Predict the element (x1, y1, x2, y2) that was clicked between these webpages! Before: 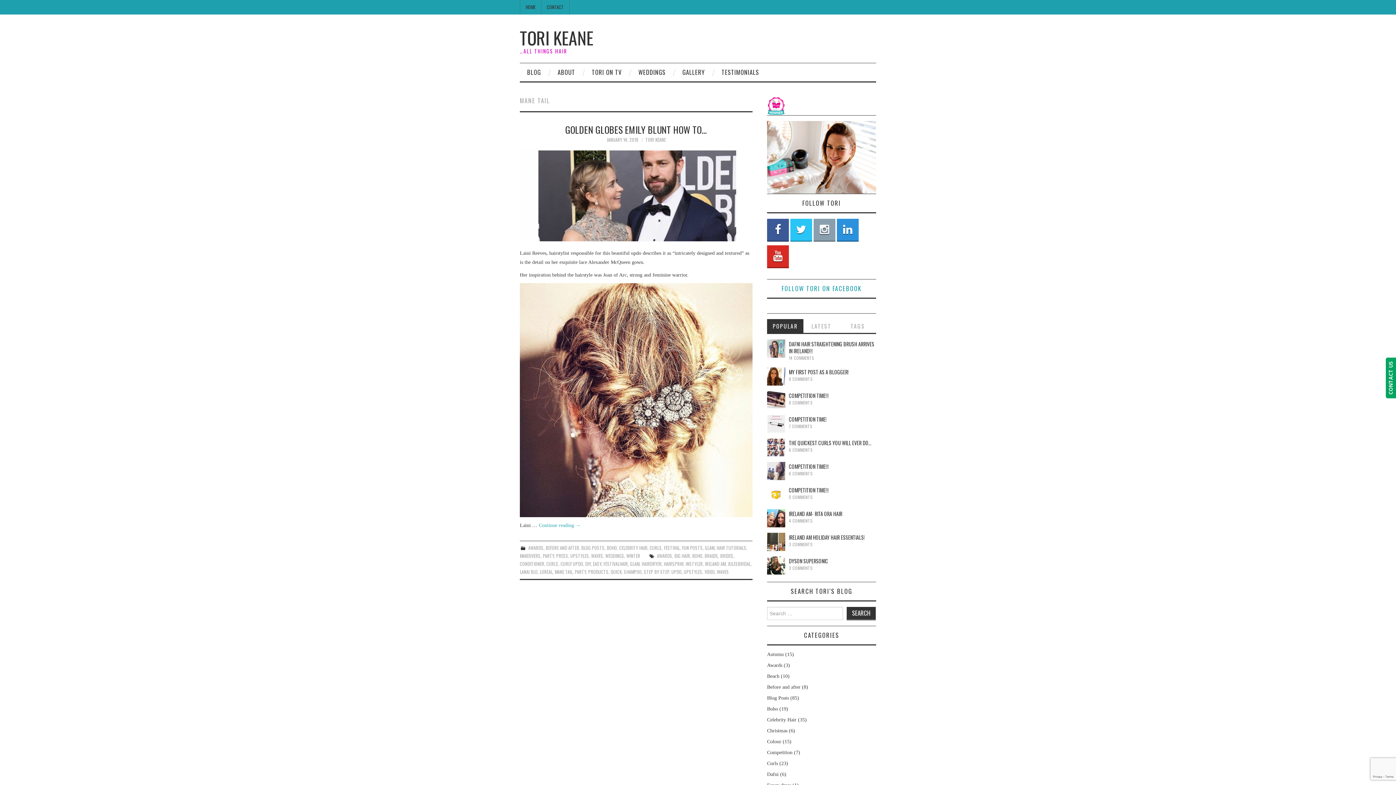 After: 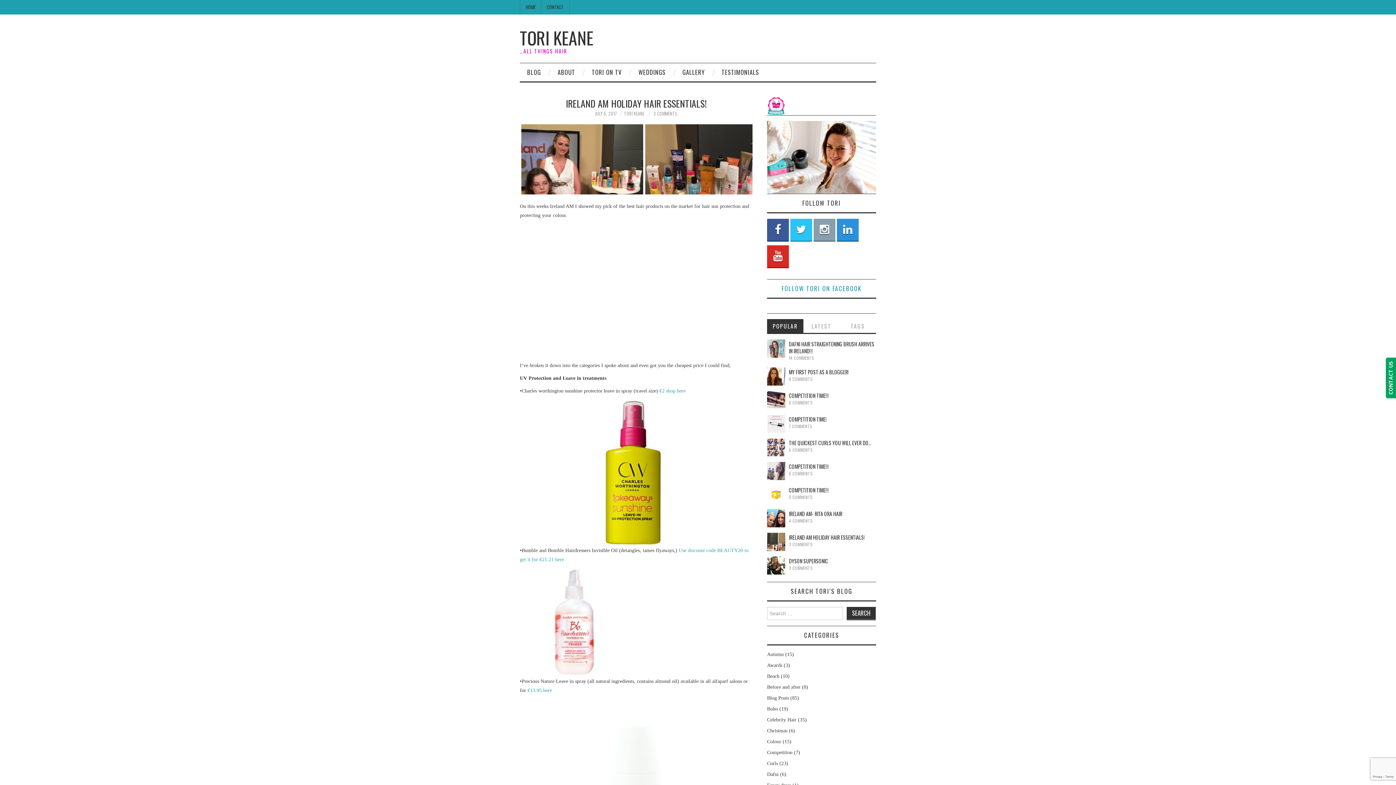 Action: bbox: (767, 533, 785, 551)